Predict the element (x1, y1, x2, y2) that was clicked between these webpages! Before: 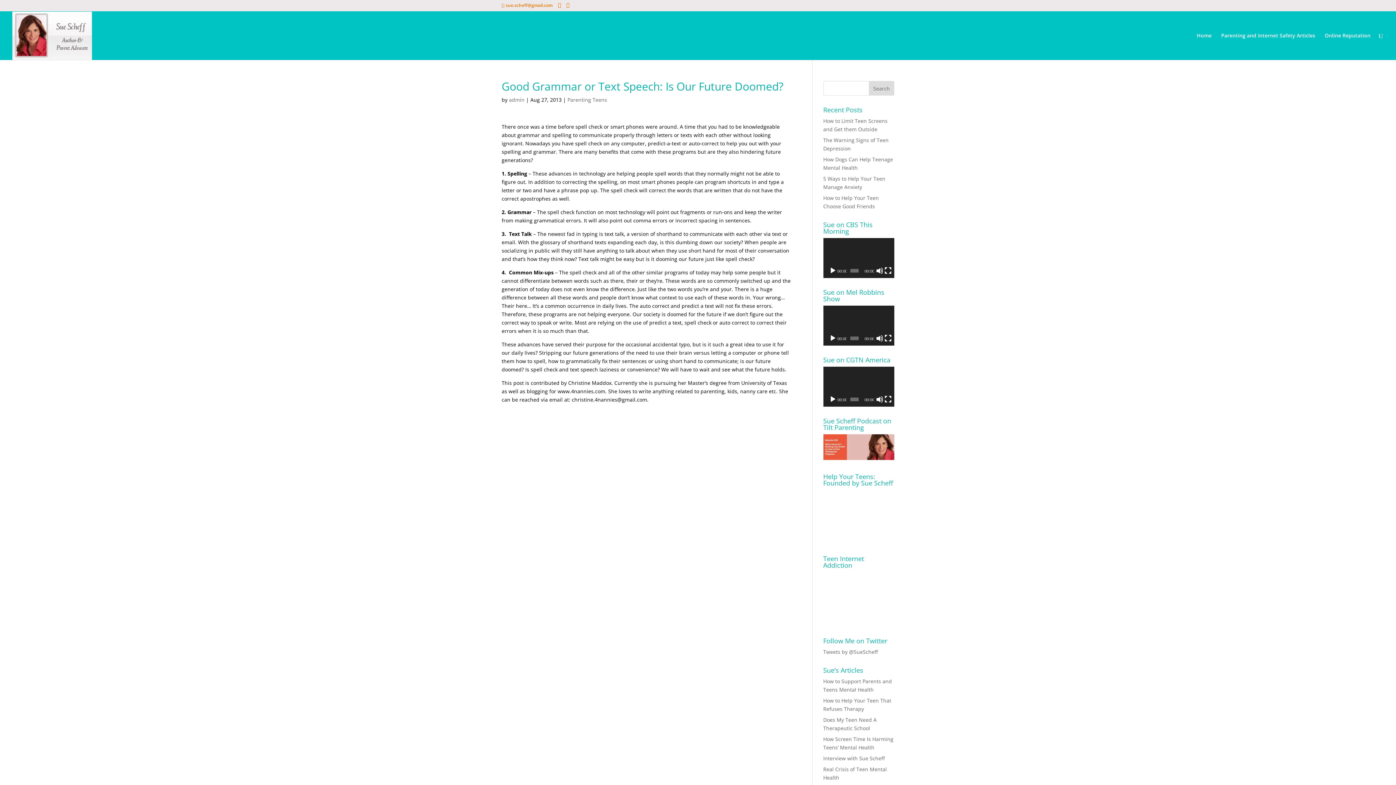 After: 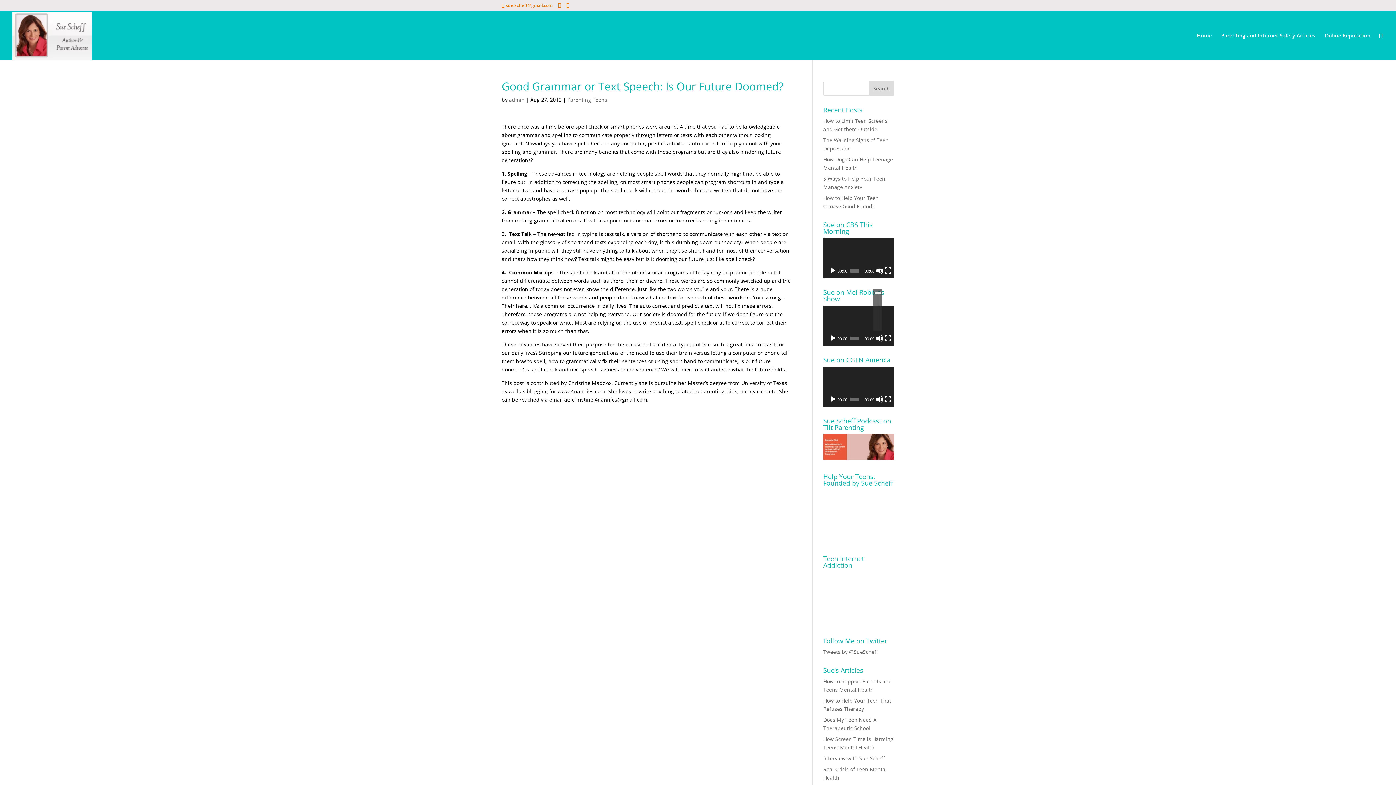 Action: label: Mute bbox: (876, 334, 883, 342)